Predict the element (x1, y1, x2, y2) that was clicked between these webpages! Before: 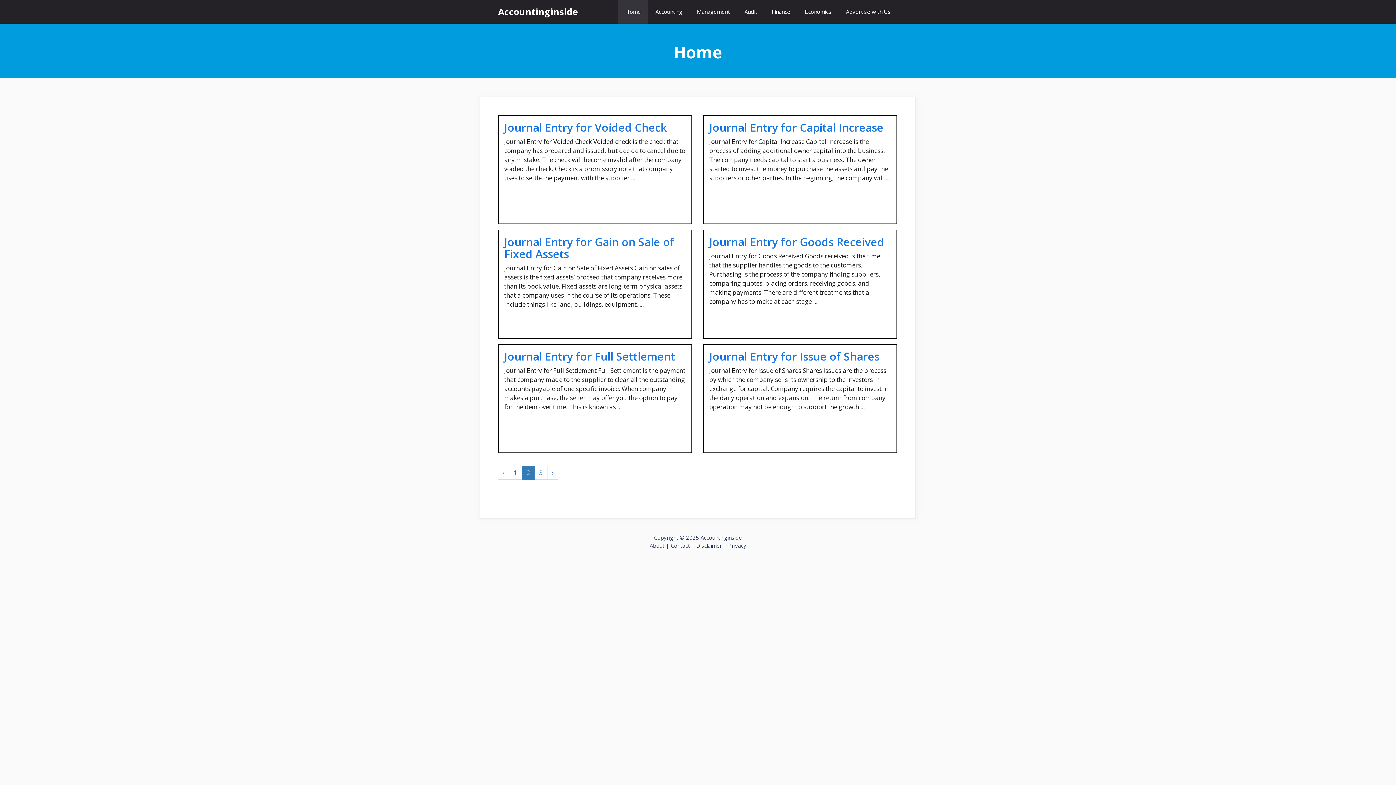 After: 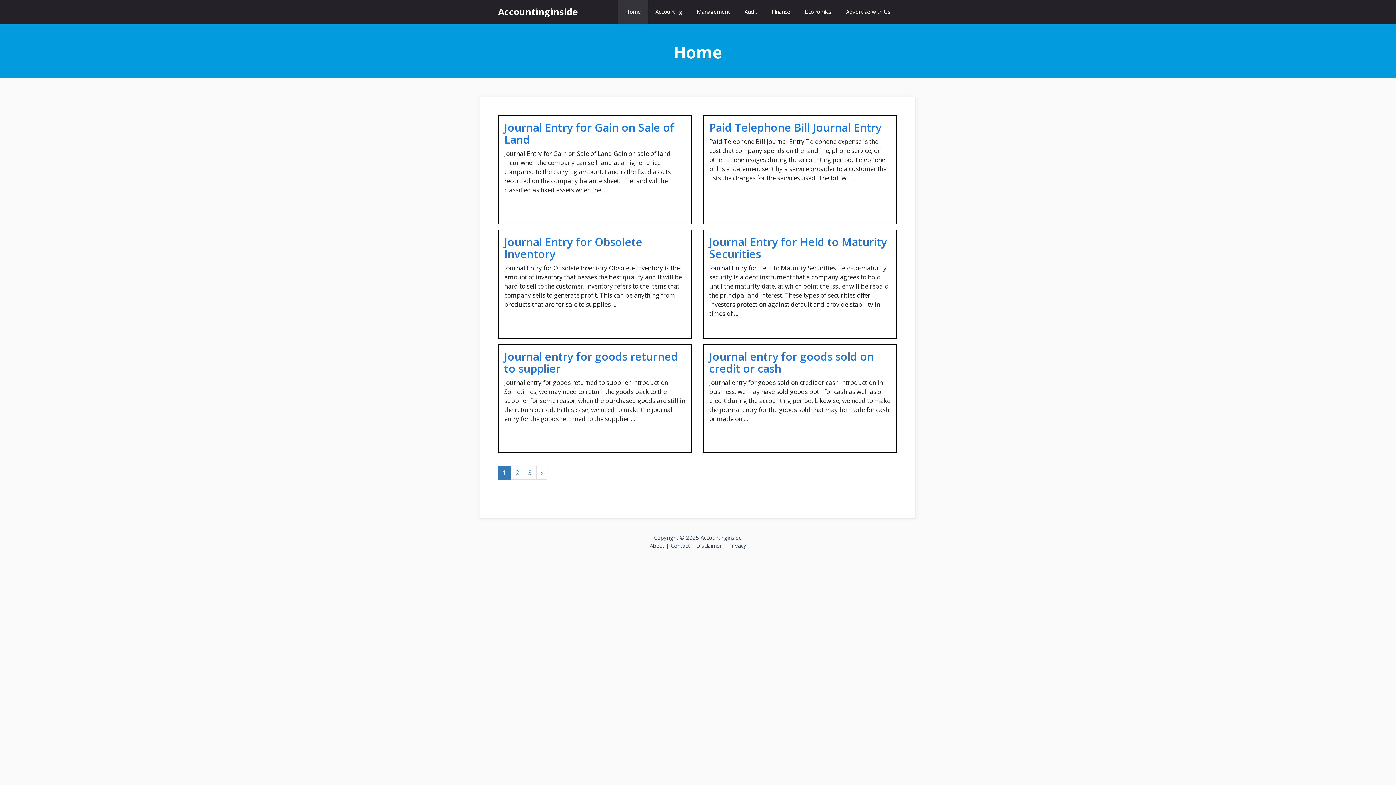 Action: label: Home bbox: (618, 0, 648, 23)